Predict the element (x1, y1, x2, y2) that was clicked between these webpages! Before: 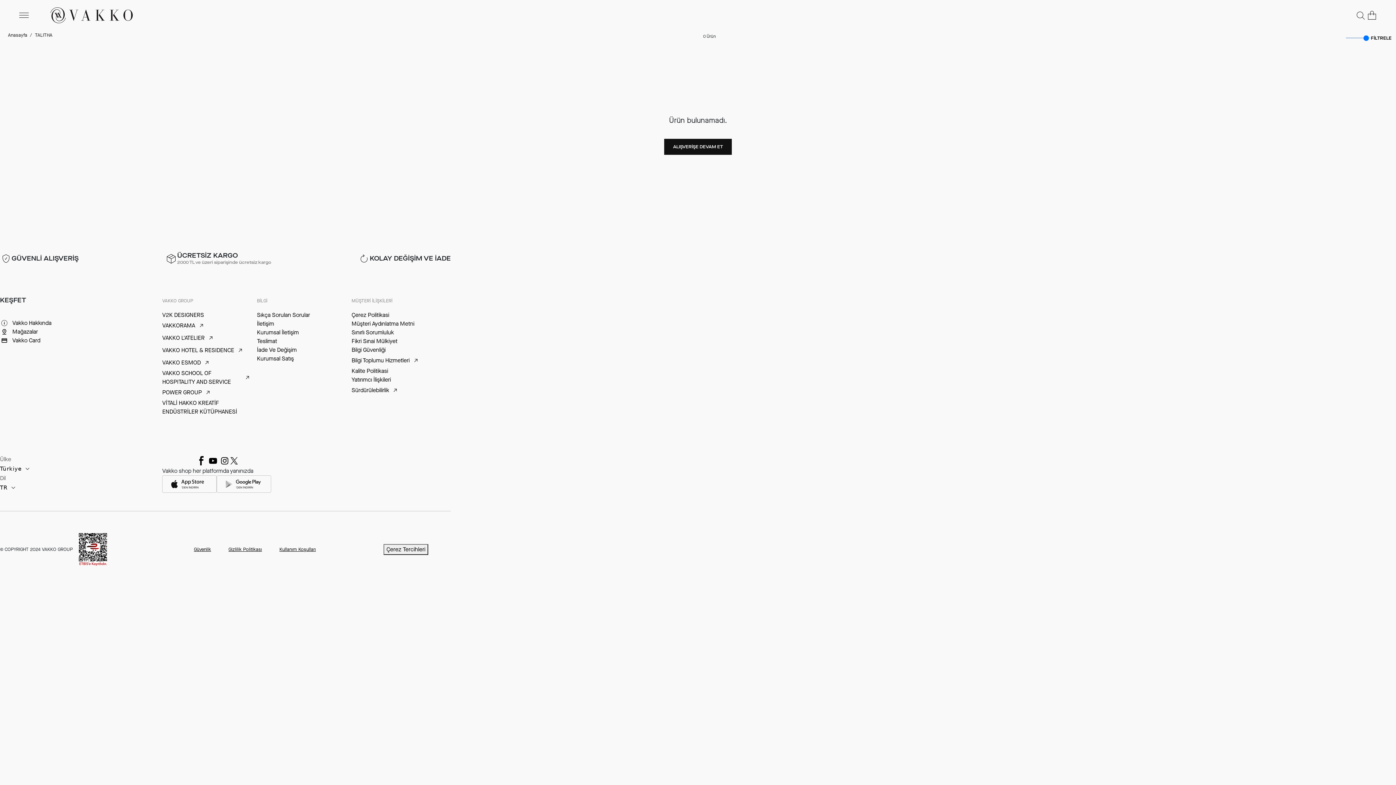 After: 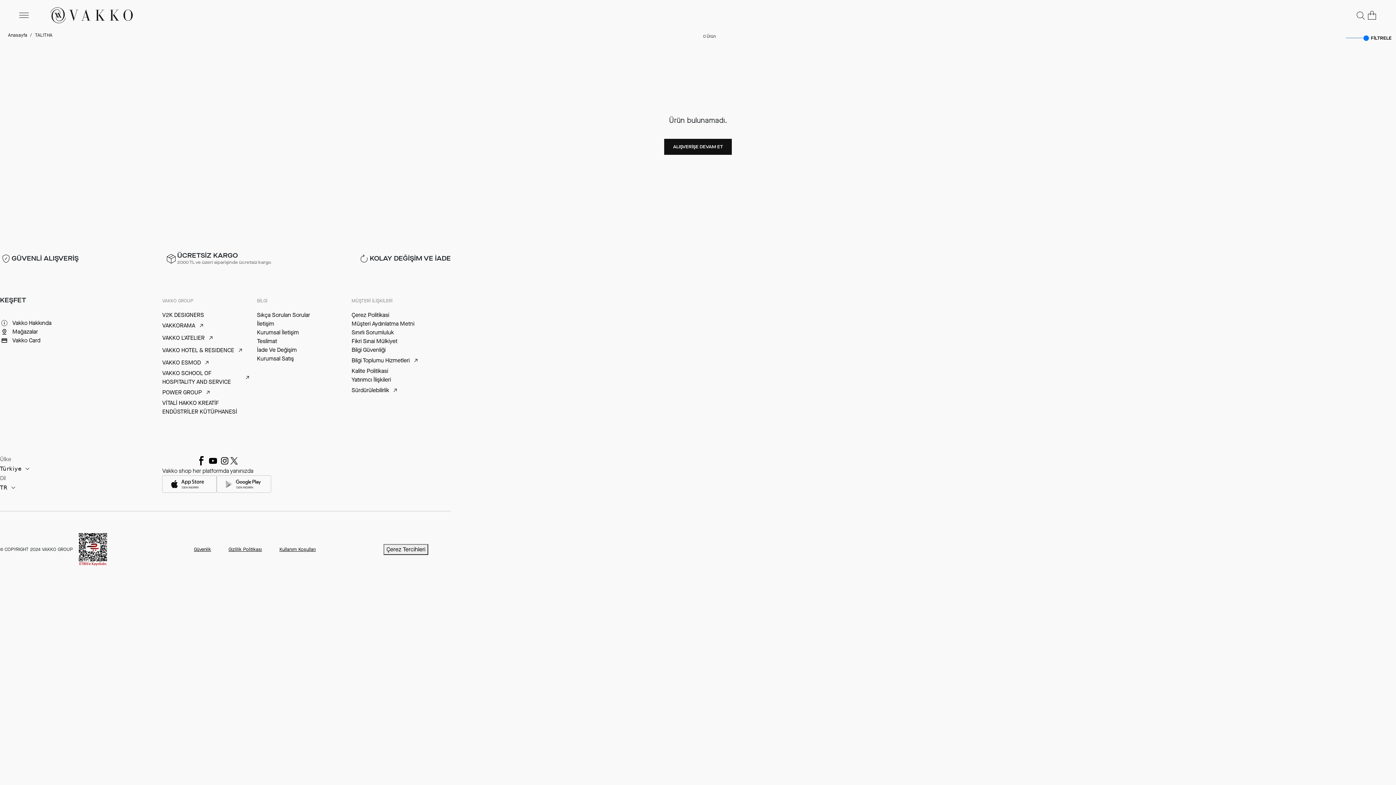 Action: bbox: (195, 455, 207, 466)